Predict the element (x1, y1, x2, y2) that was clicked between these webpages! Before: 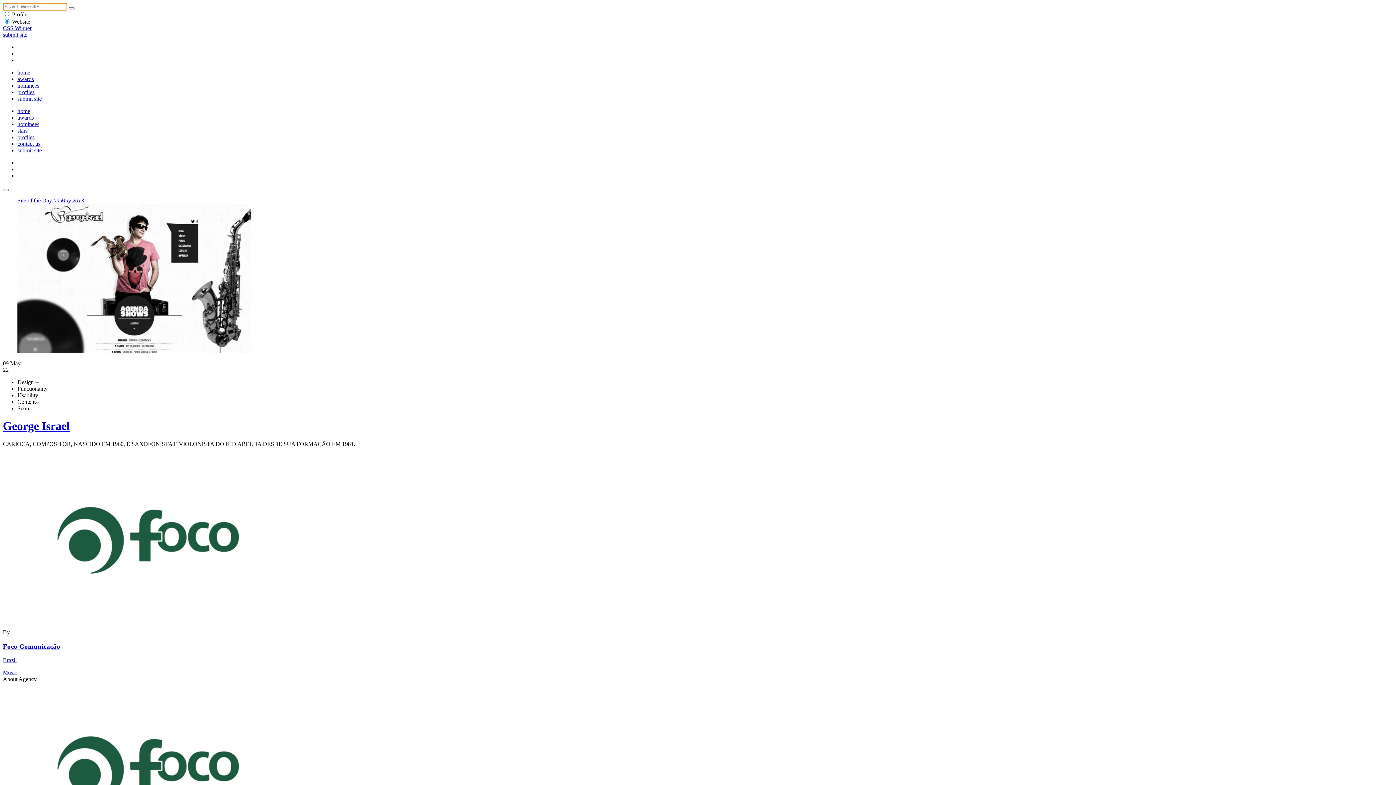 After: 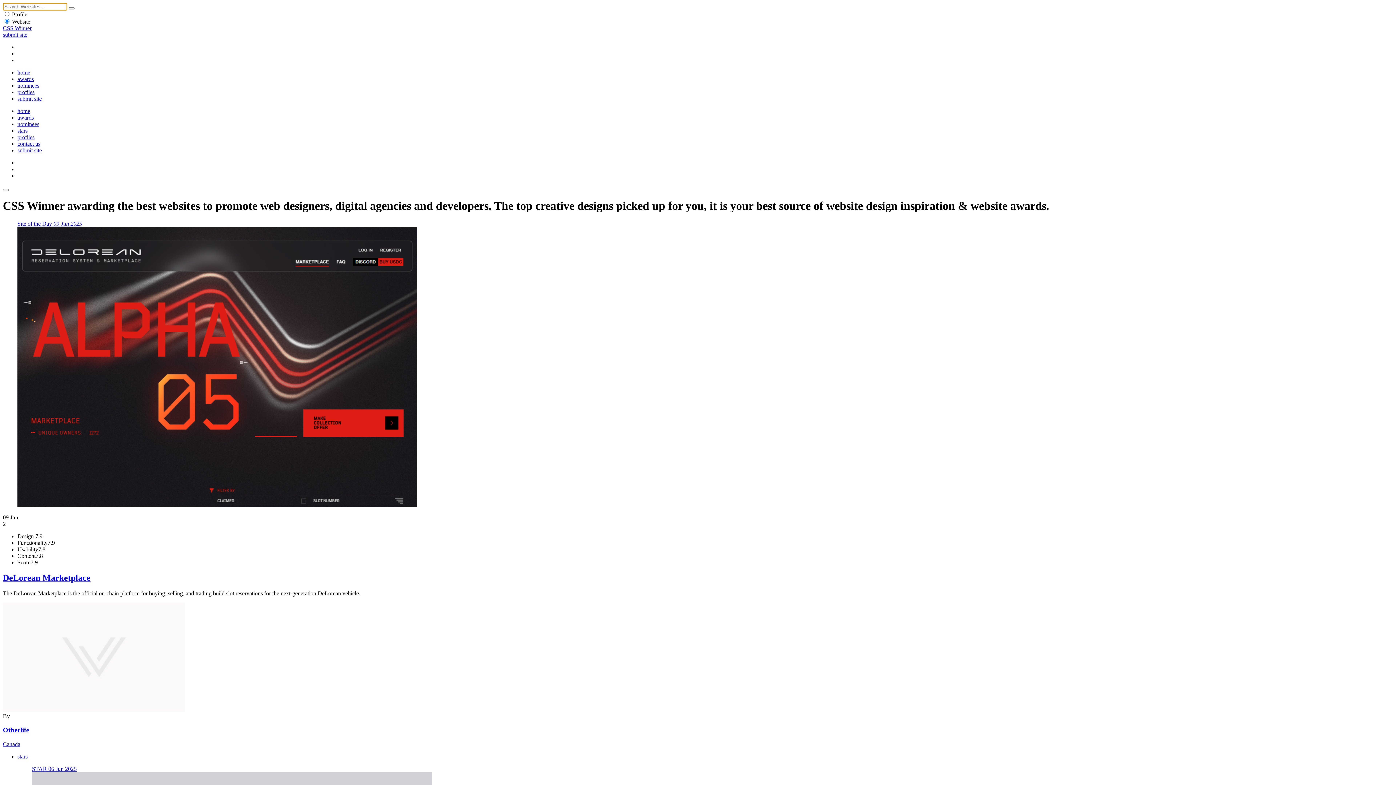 Action: label: CSS Winner bbox: (2, 25, 31, 31)